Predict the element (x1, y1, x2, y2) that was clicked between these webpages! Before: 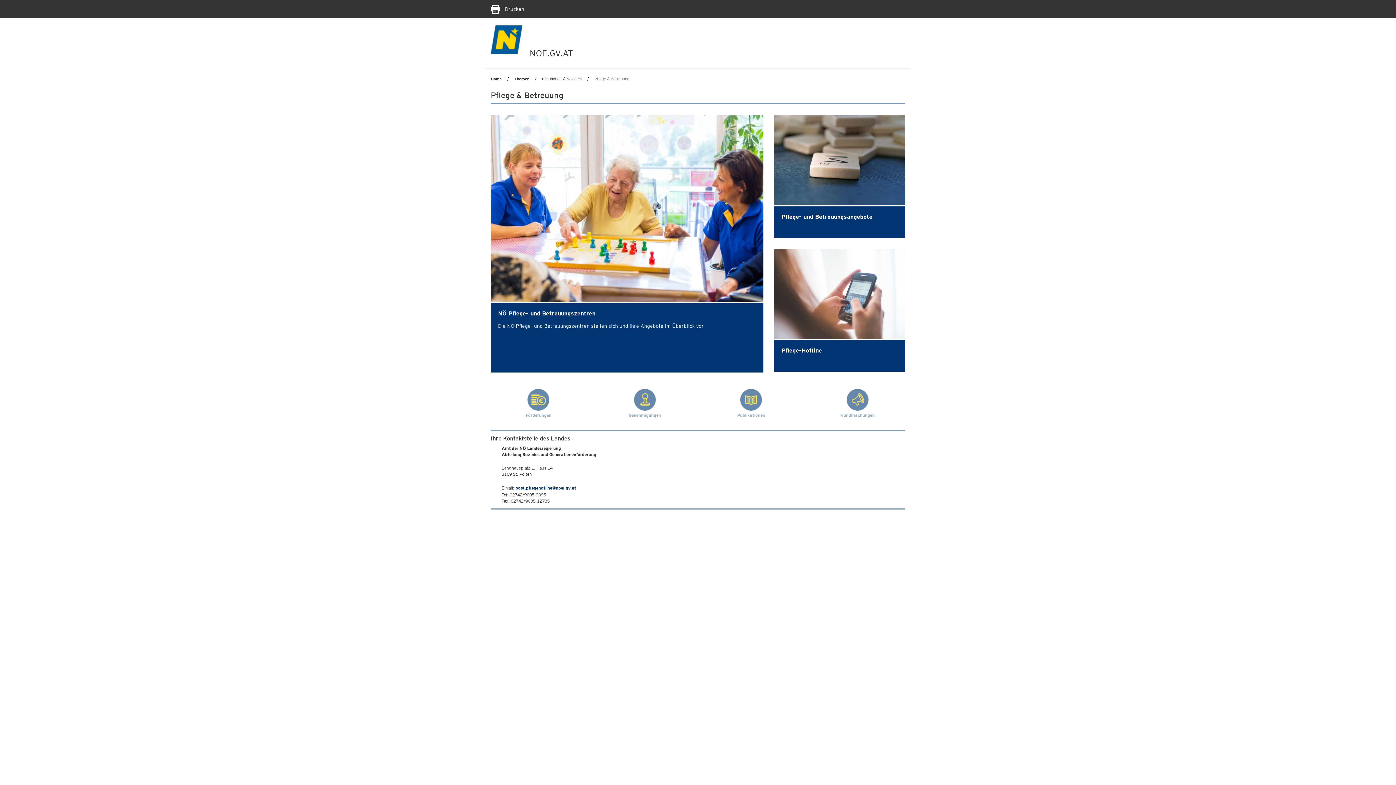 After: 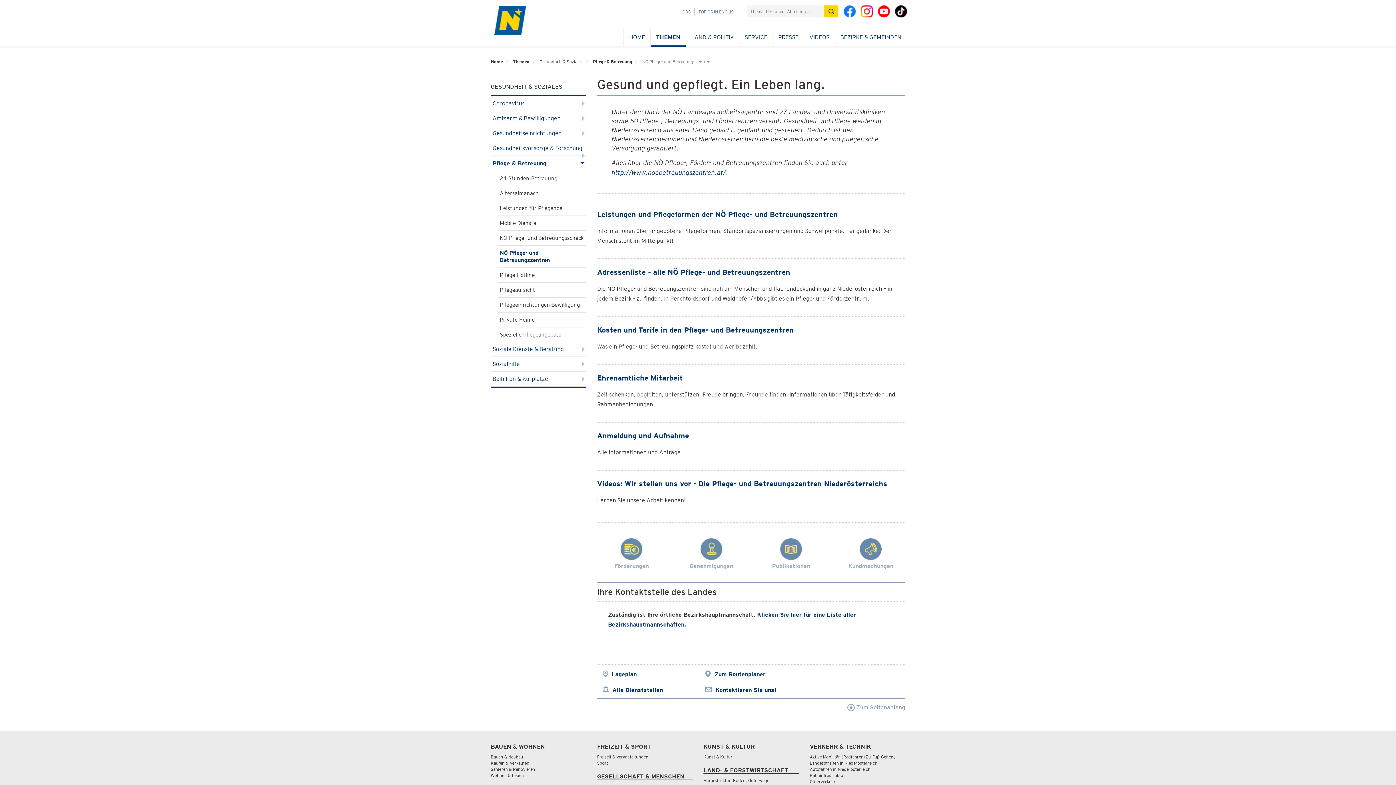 Action: bbox: (490, 115, 763, 372) label: NÖ Pflege- und Betreuungszentren

Die NÖ Pflege- und Betreuungszentren stellen sich und ihre Angebote im Überblick vor